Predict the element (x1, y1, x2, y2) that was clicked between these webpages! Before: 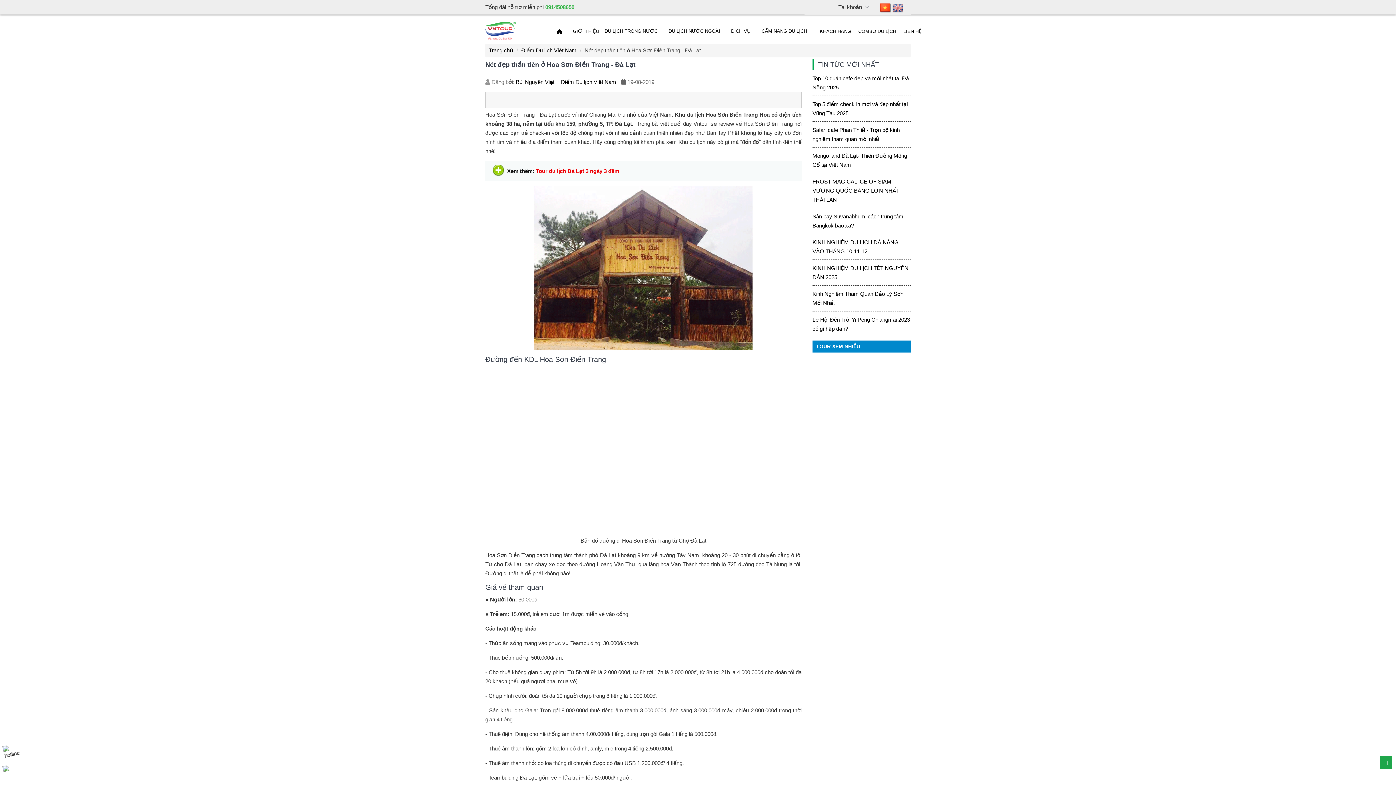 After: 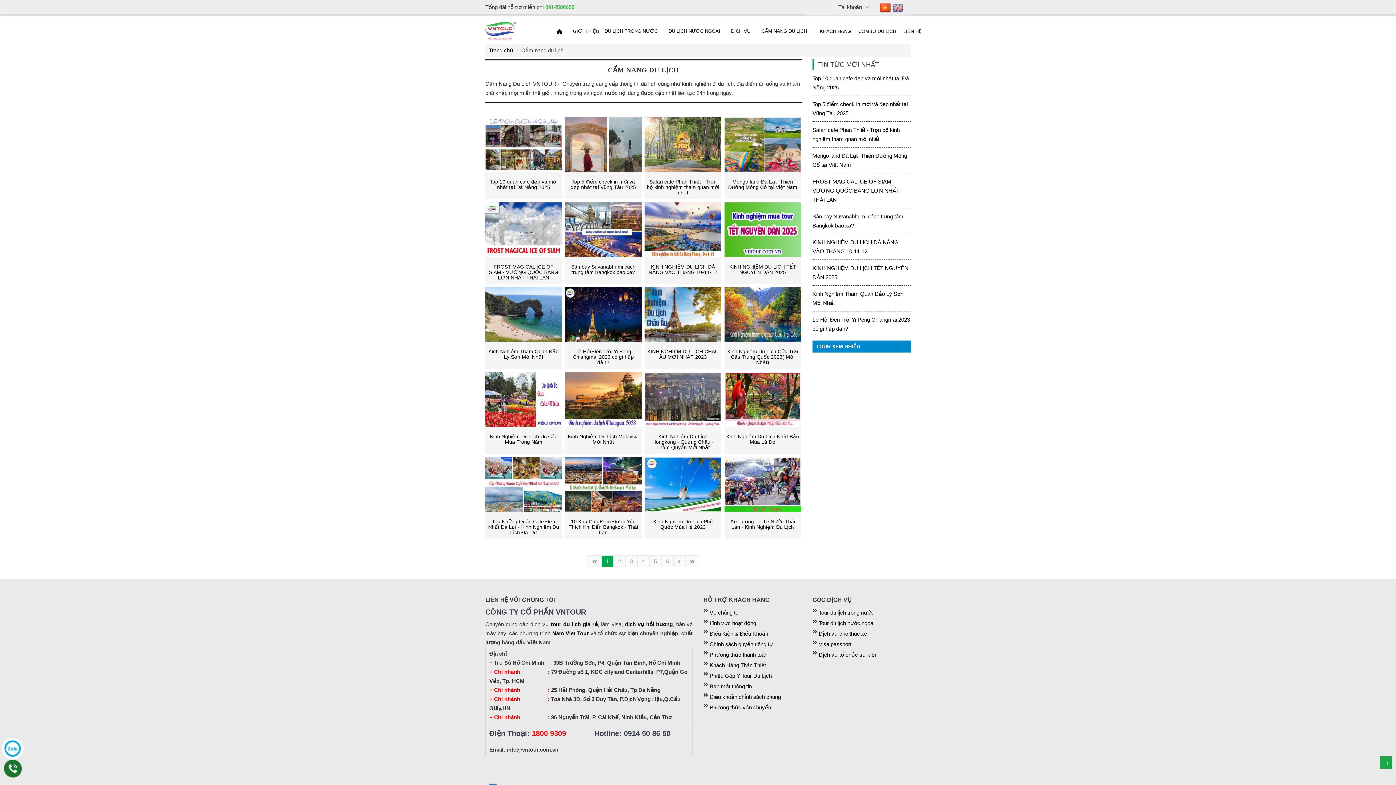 Action: bbox: (761, 28, 807, 33) label: CẨM NANG DU LỊCH